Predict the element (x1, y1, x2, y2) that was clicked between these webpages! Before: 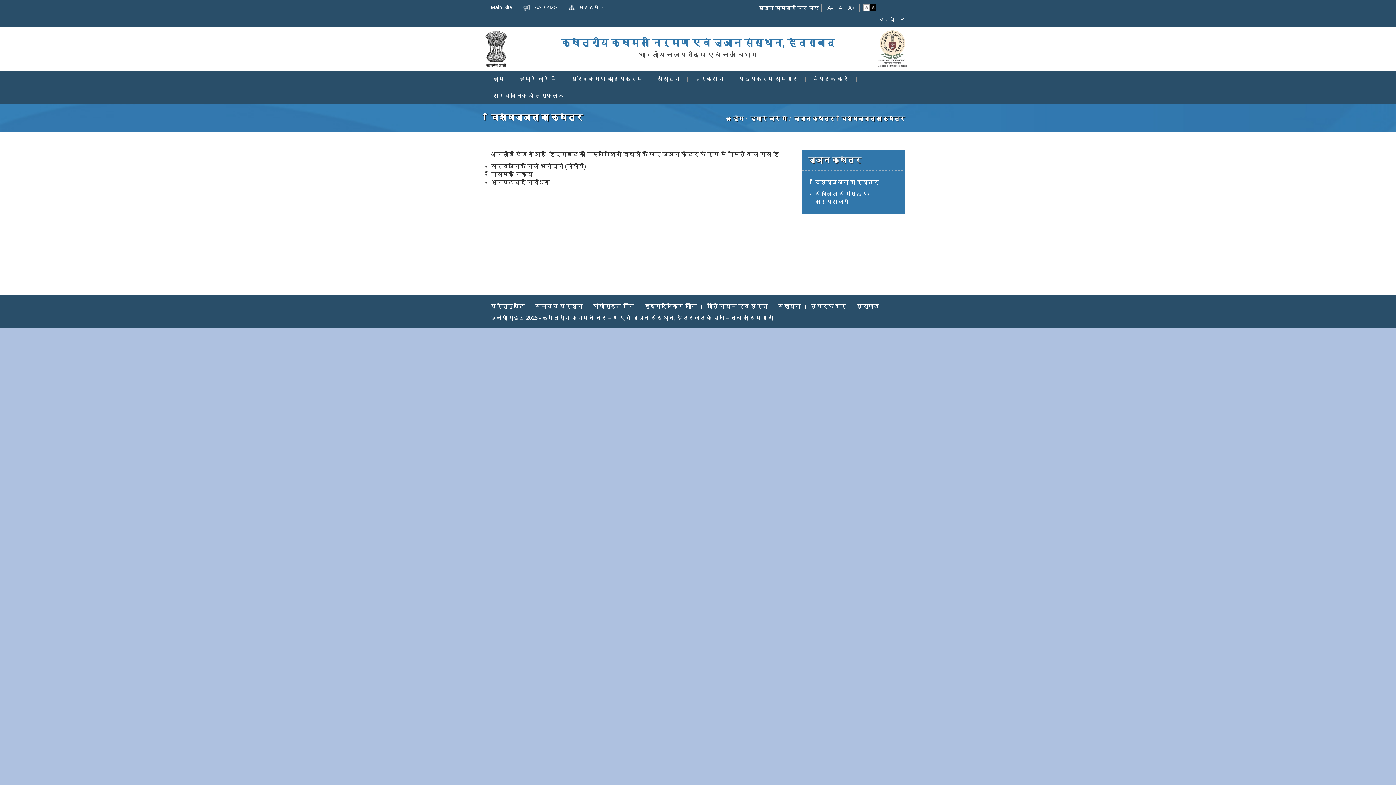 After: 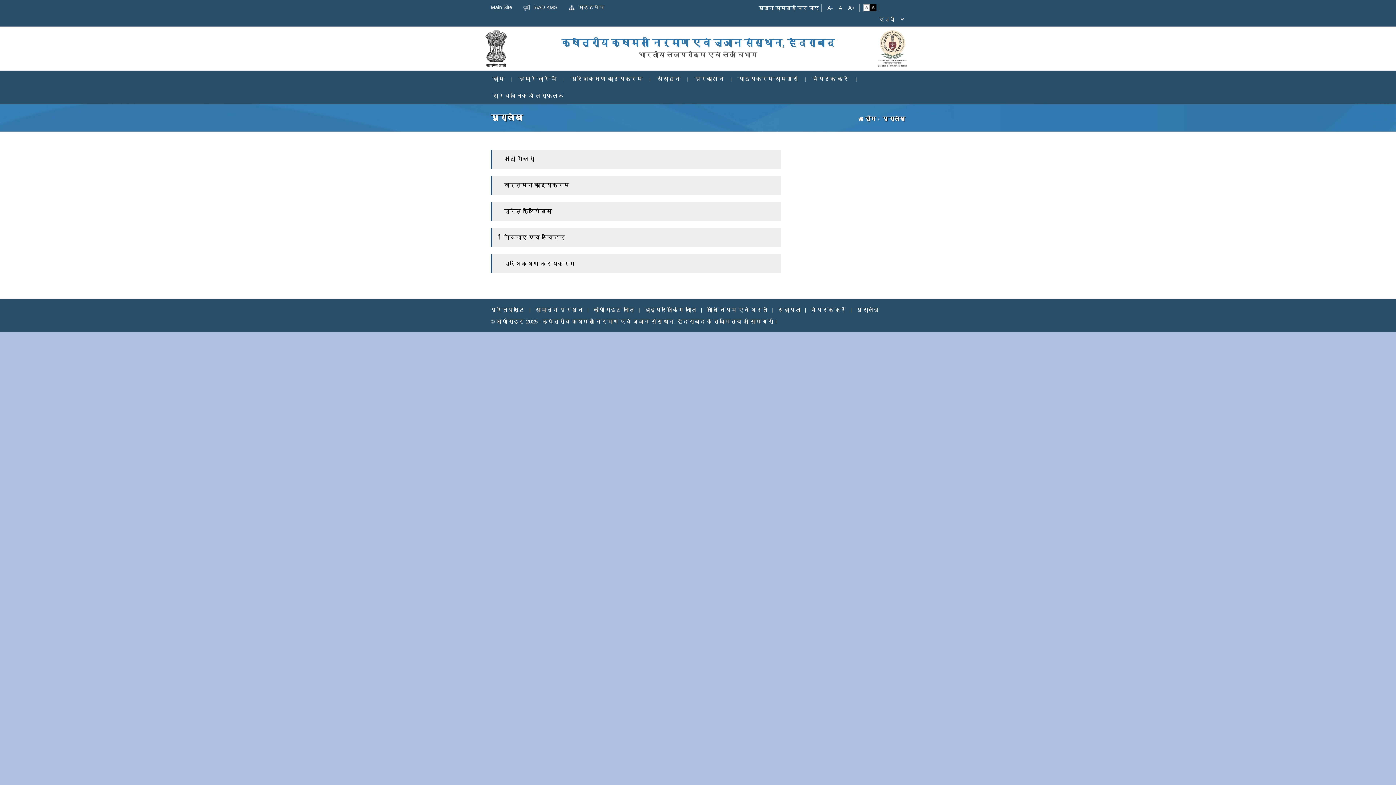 Action: bbox: (856, 303, 879, 309) label: पुरालेख